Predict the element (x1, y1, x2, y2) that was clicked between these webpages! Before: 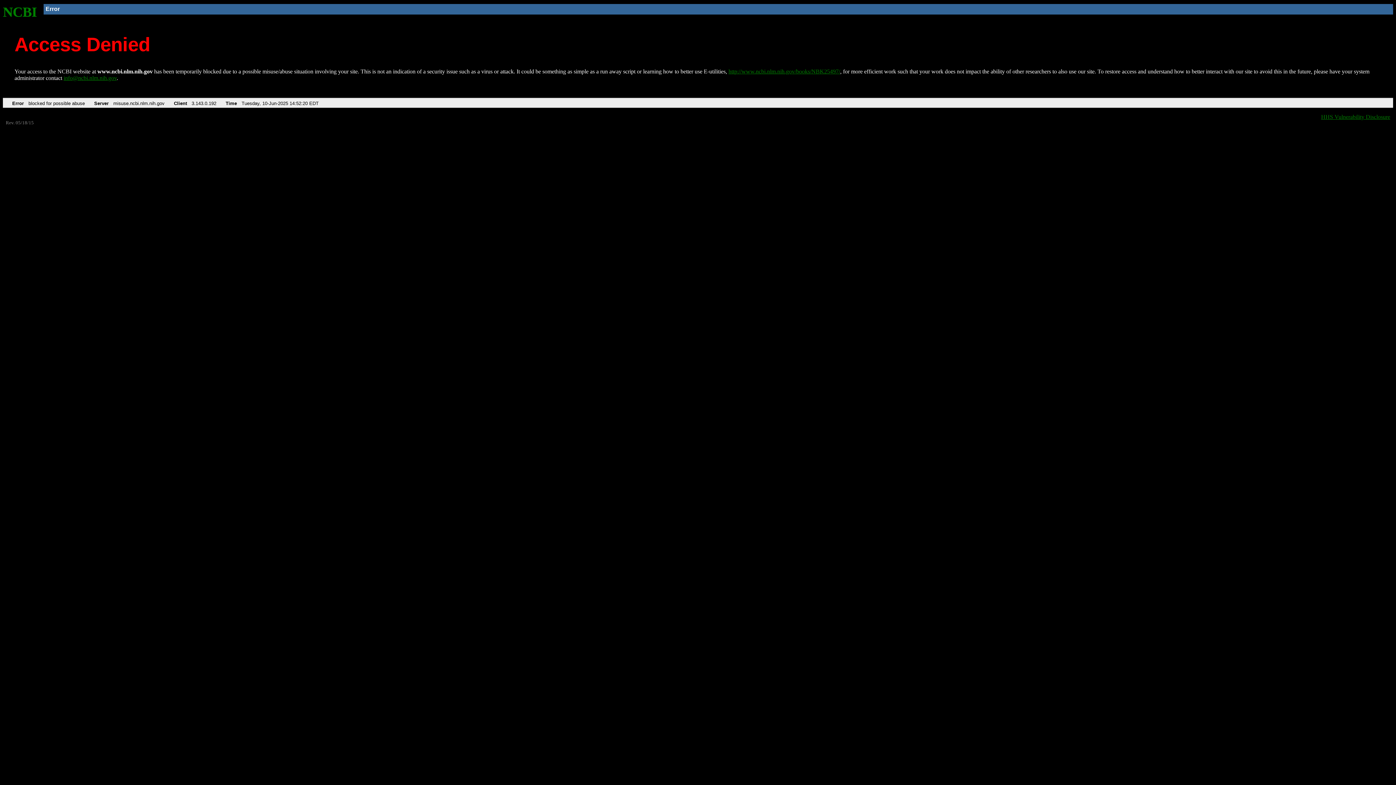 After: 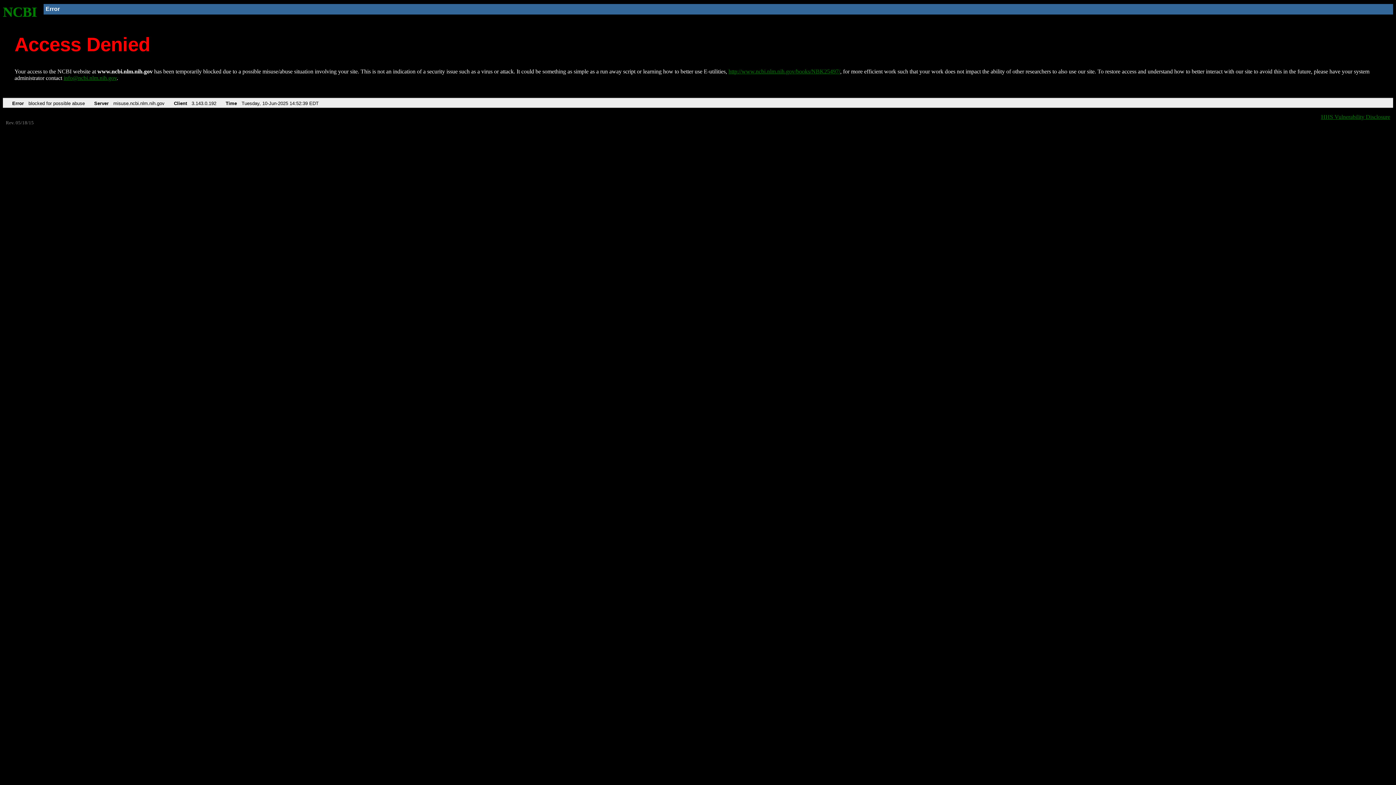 Action: label: NCBI bbox: (2, 4, 37, 19)